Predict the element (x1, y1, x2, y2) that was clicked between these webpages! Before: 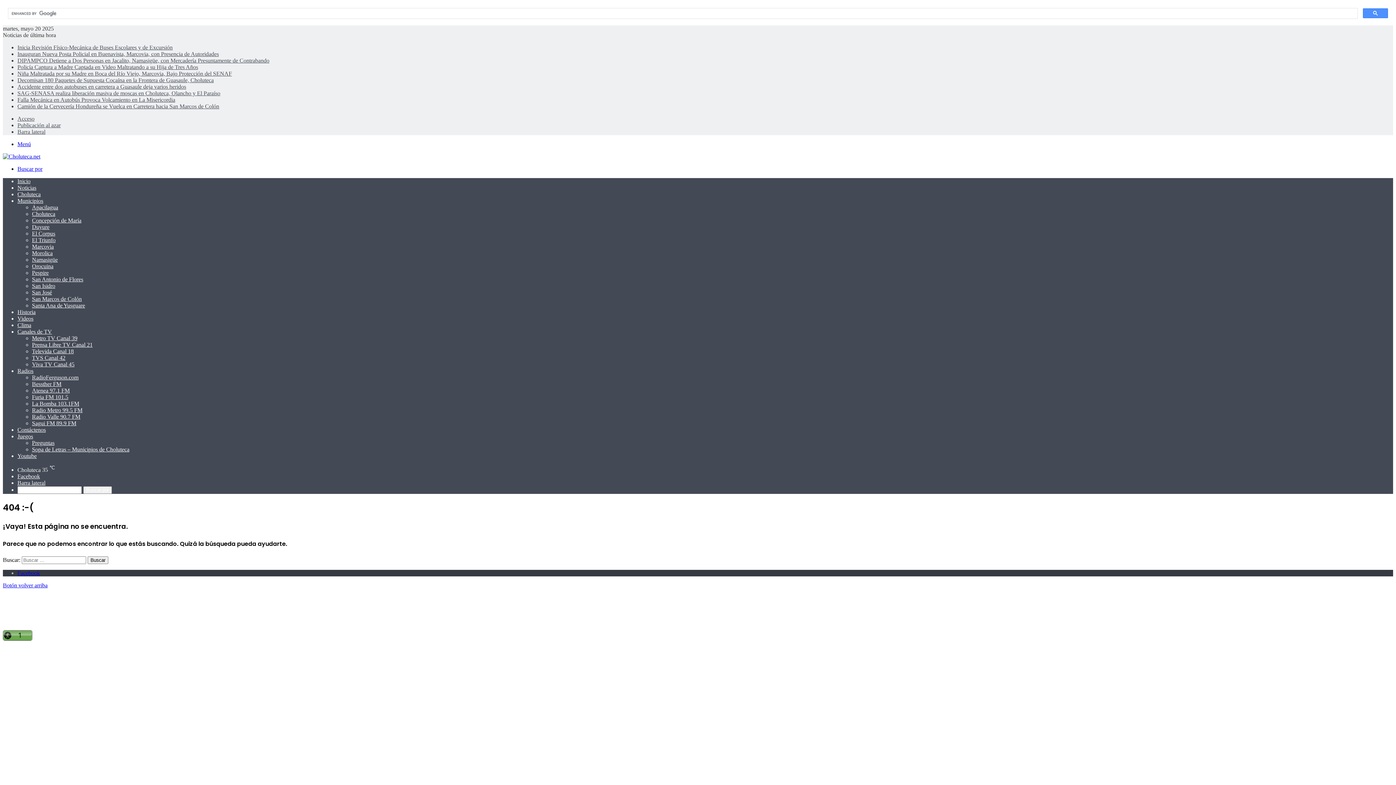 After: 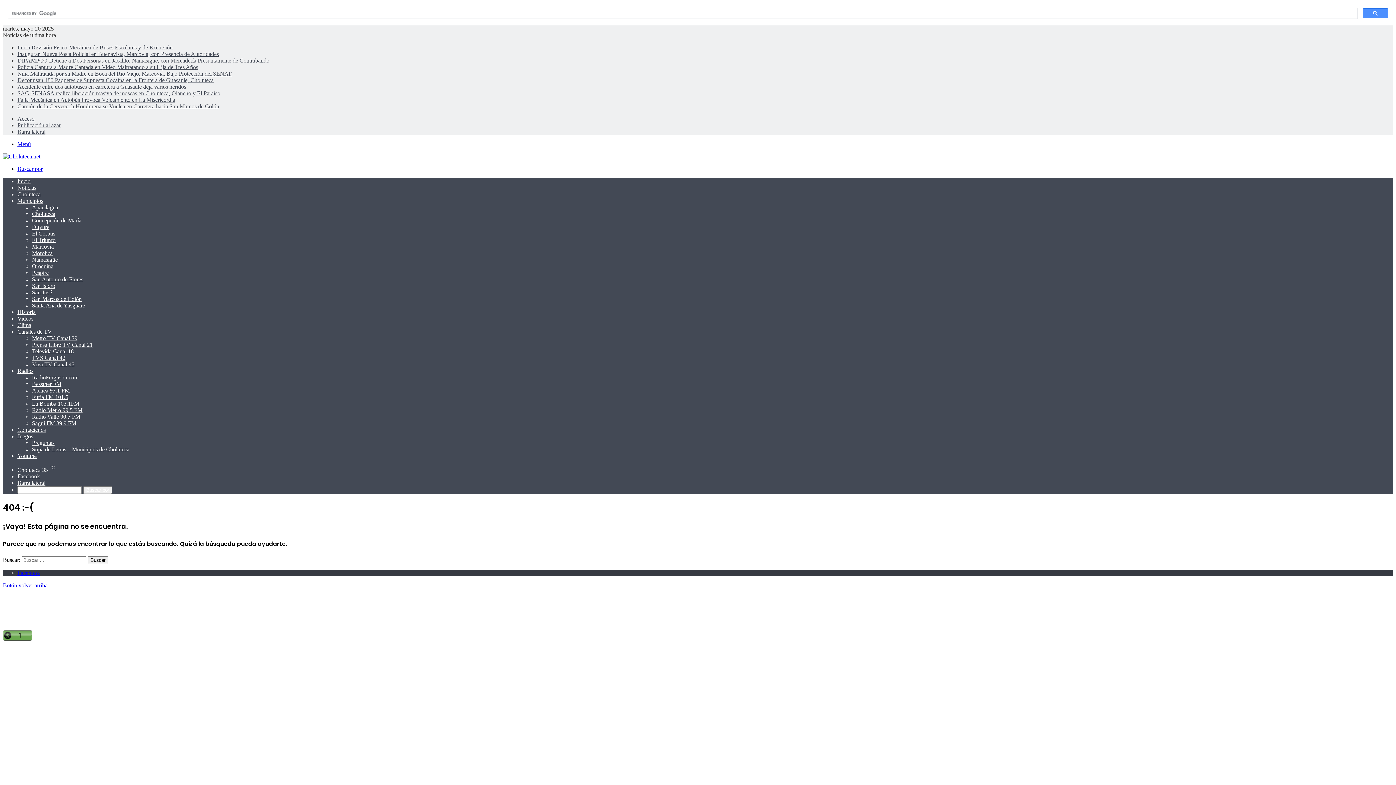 Action: label: Facebook bbox: (17, 570, 40, 576)